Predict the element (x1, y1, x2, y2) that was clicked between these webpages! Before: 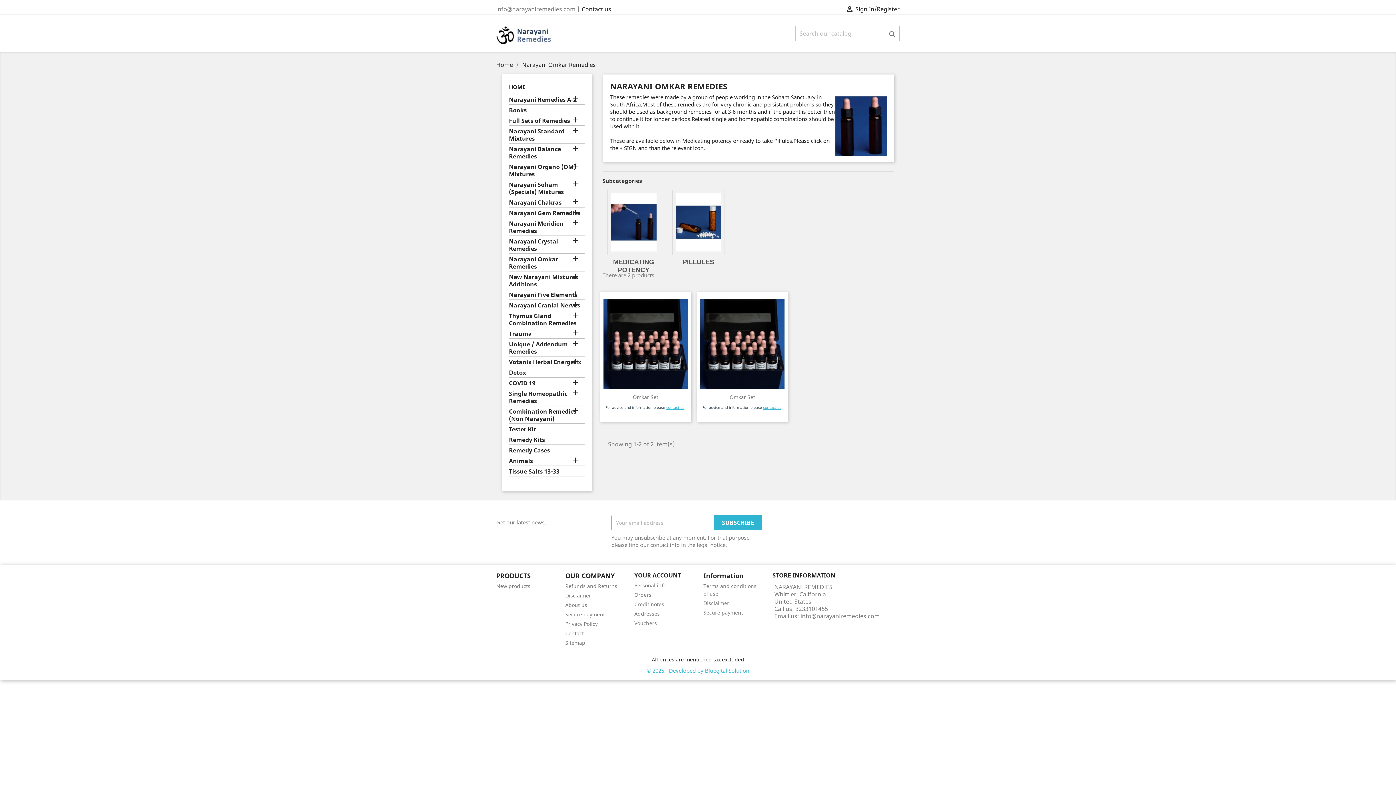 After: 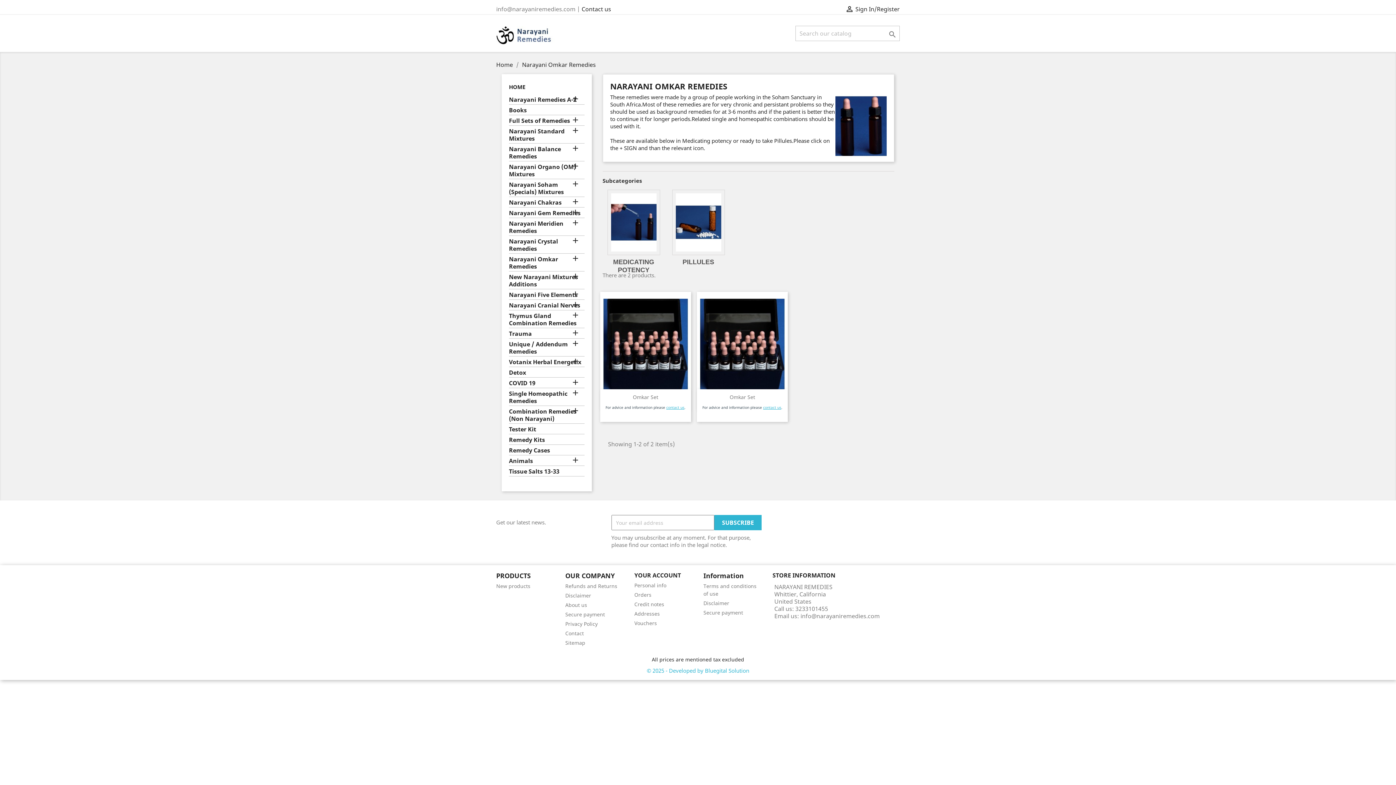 Action: bbox: (522, 60, 596, 68) label: Narayani Omkar Remedies